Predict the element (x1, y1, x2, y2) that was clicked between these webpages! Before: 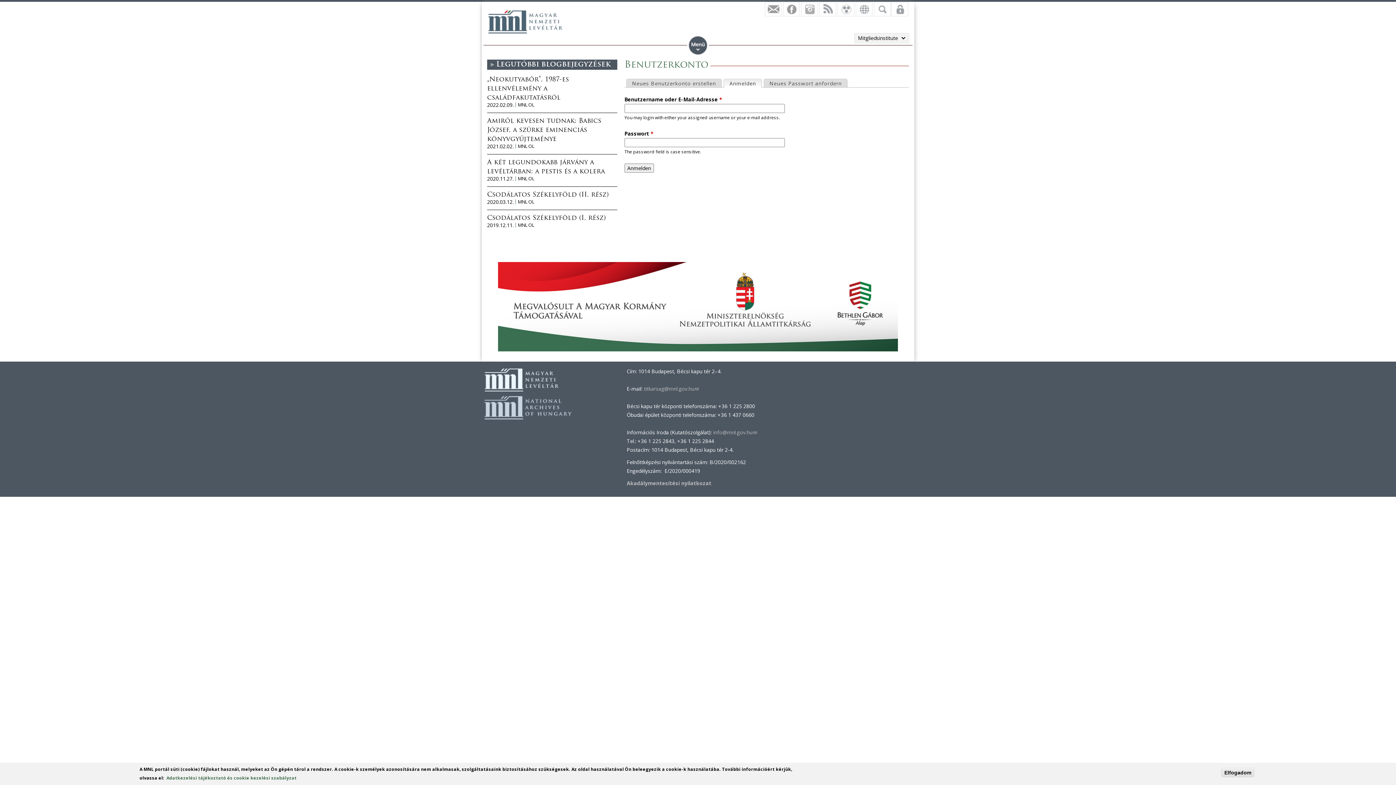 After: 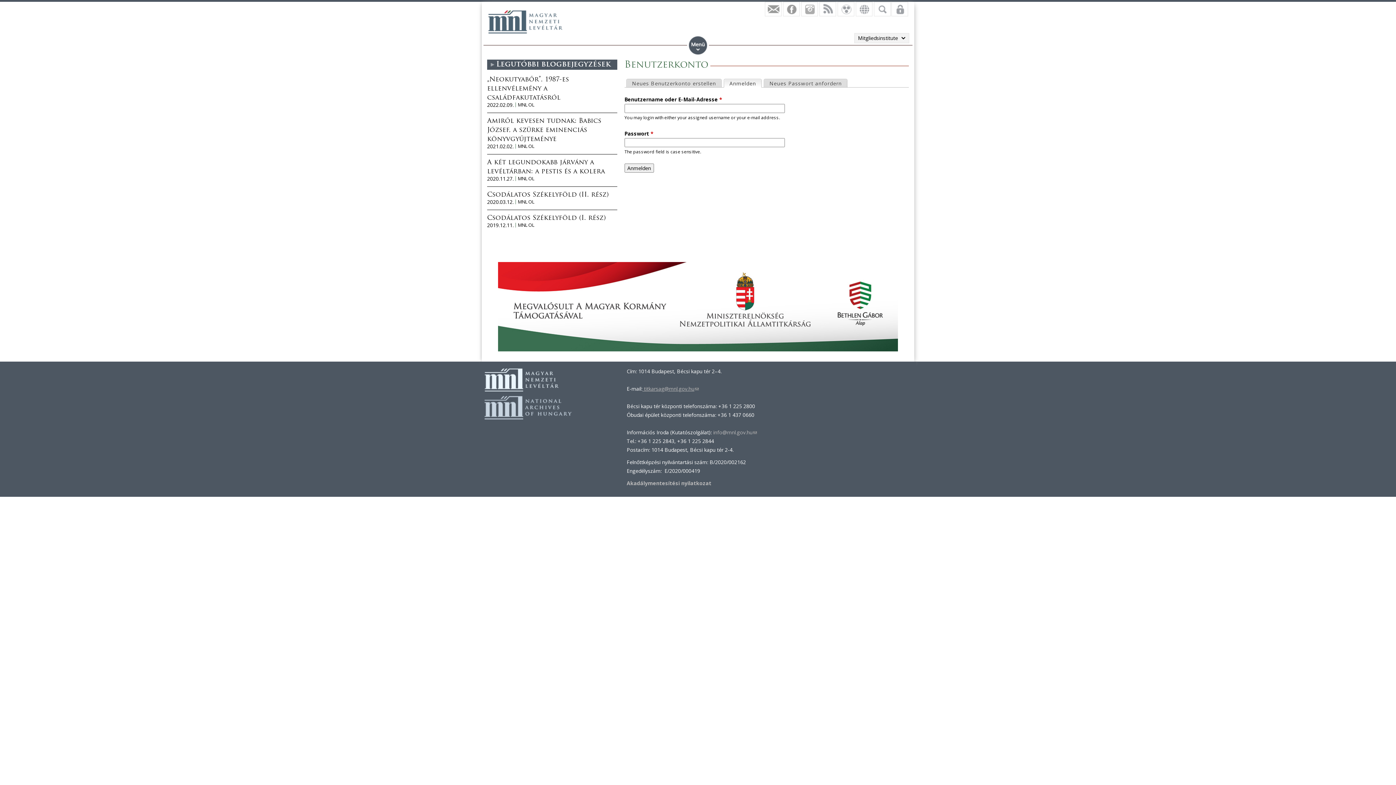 Action: bbox: (642, 385, 698, 392) label:  titkarsag@mnl.gov.hu
(link sends e-mail)